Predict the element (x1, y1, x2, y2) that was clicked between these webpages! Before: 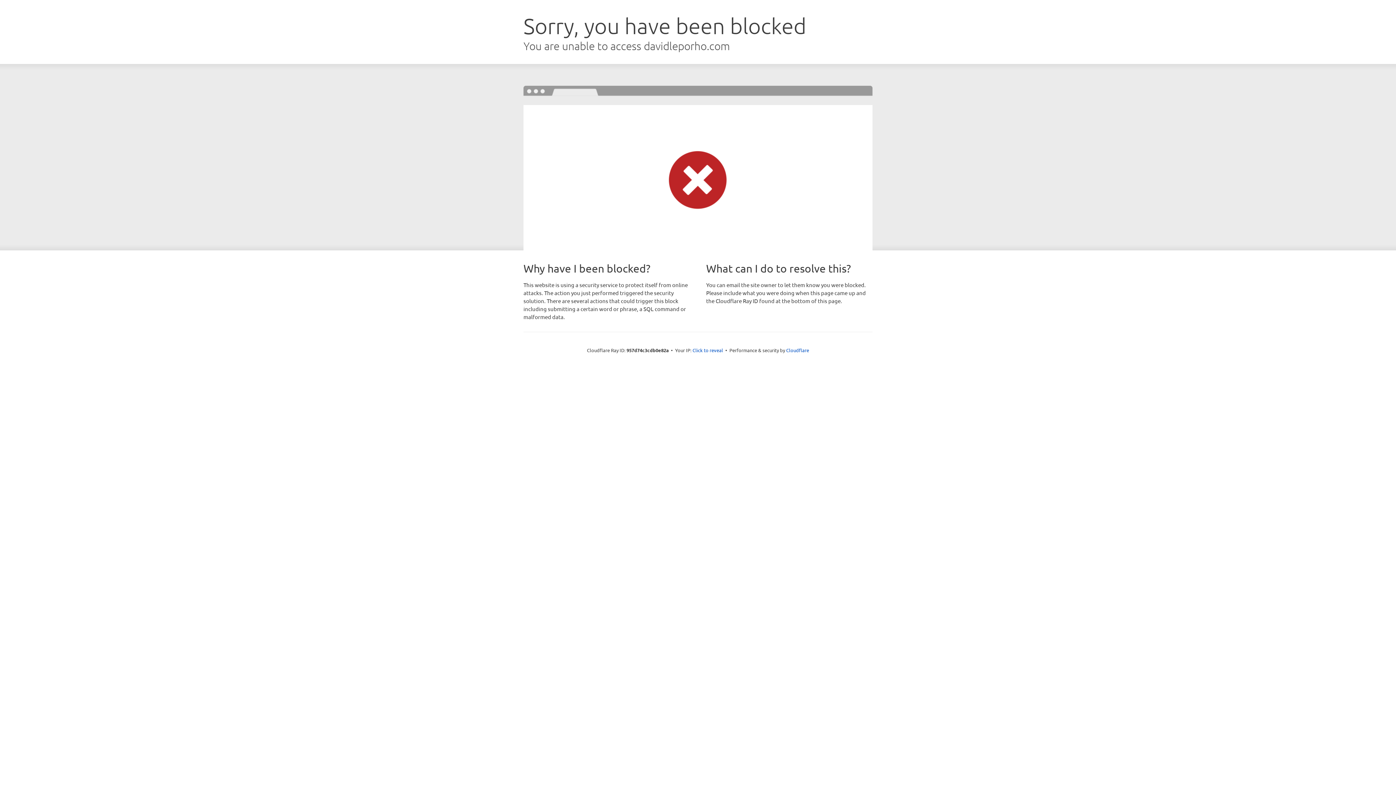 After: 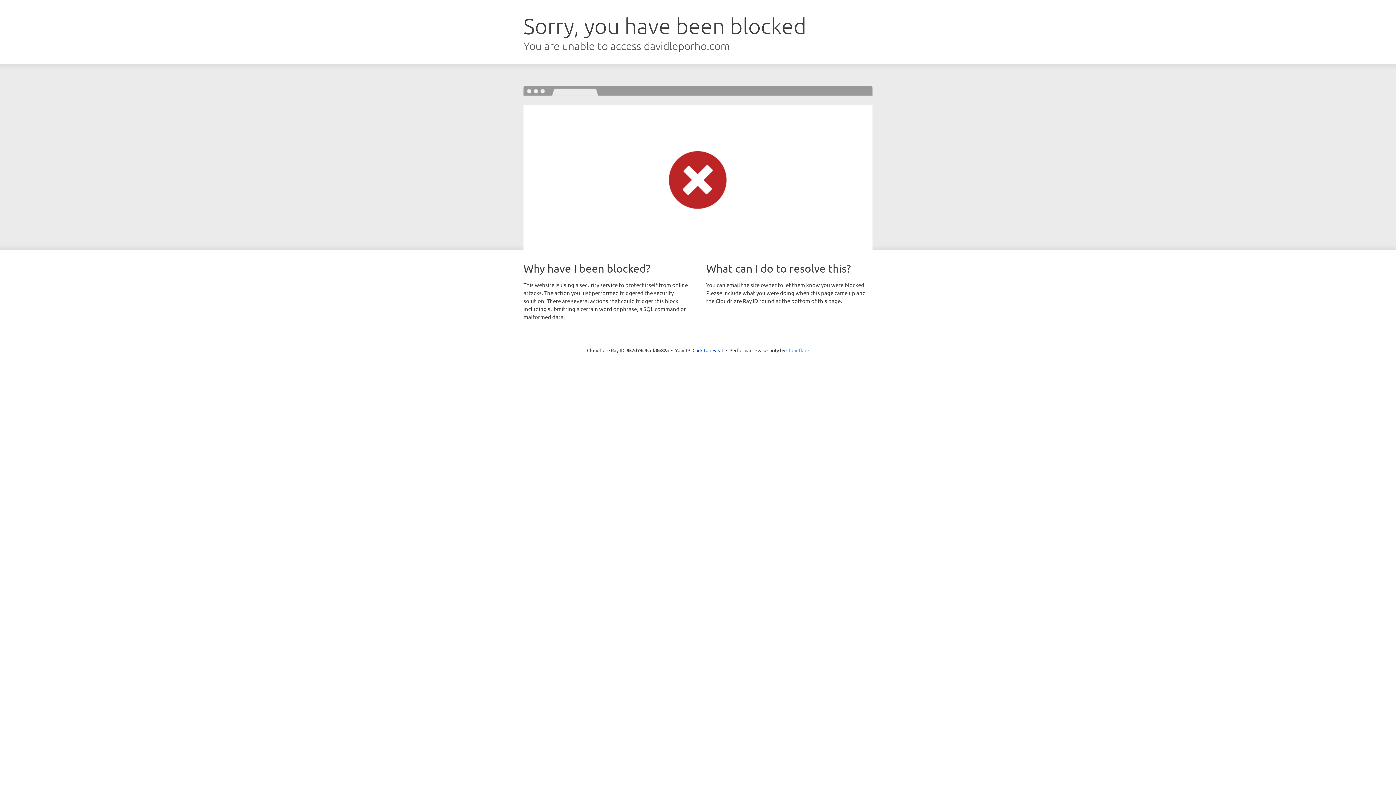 Action: label: Cloudflare bbox: (786, 347, 809, 353)